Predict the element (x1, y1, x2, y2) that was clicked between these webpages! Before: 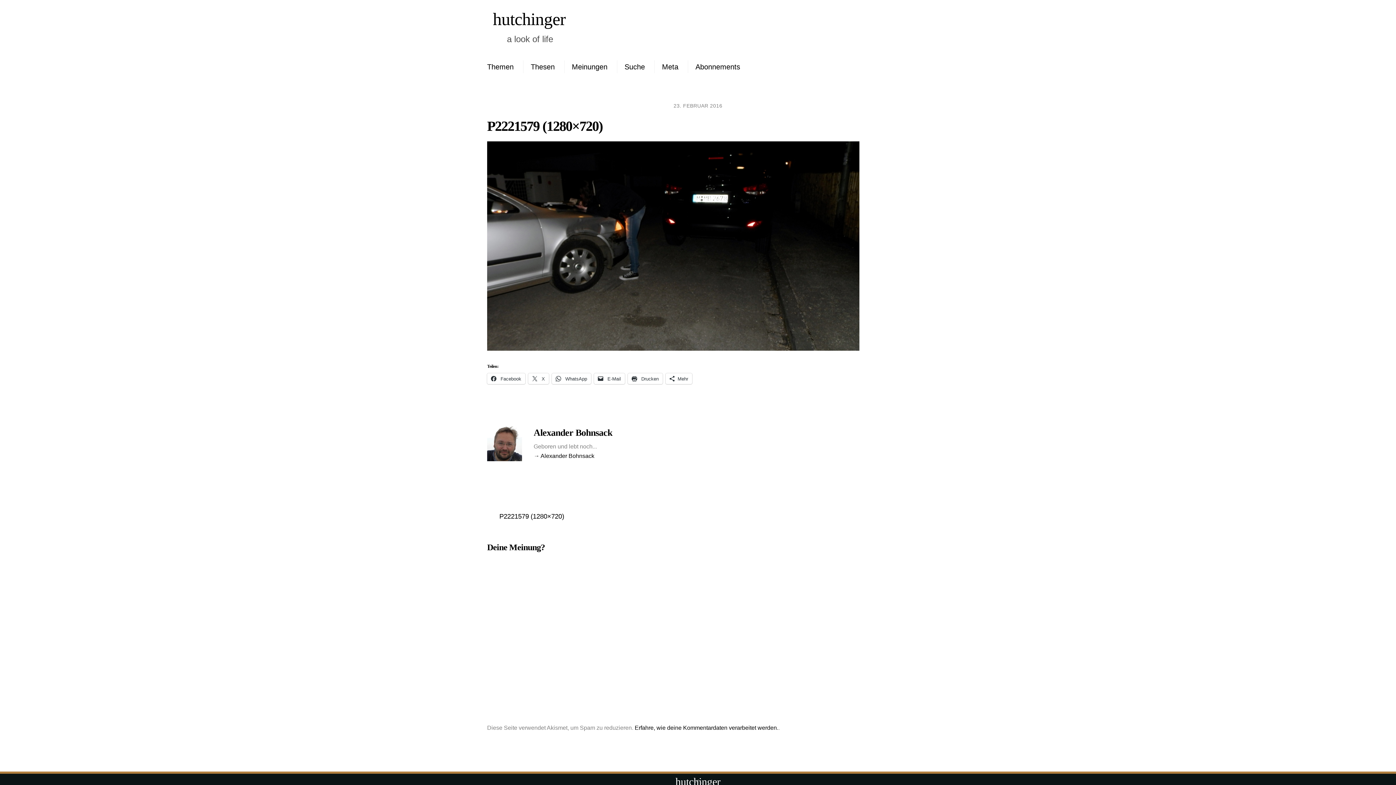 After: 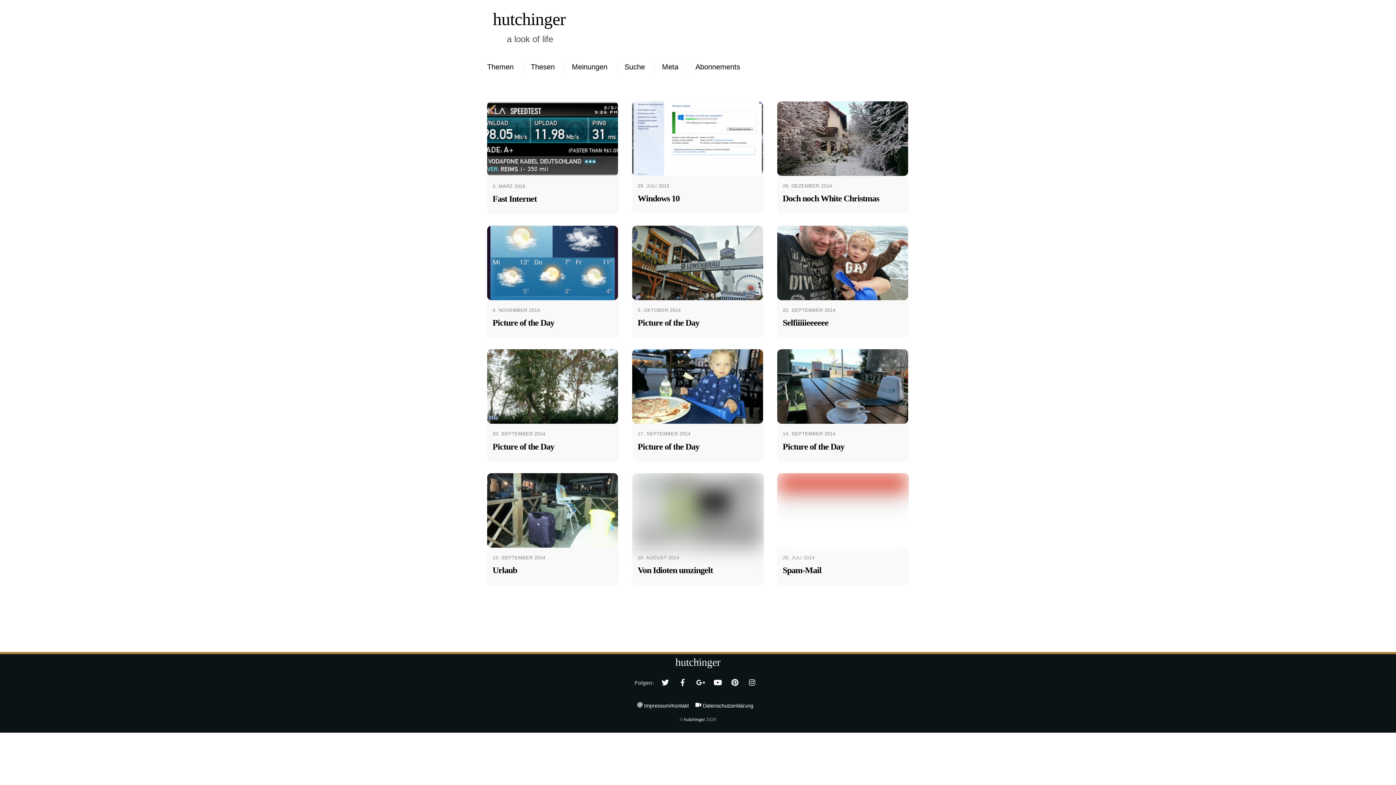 Action: label: hutchinger bbox: (493, 9, 565, 28)